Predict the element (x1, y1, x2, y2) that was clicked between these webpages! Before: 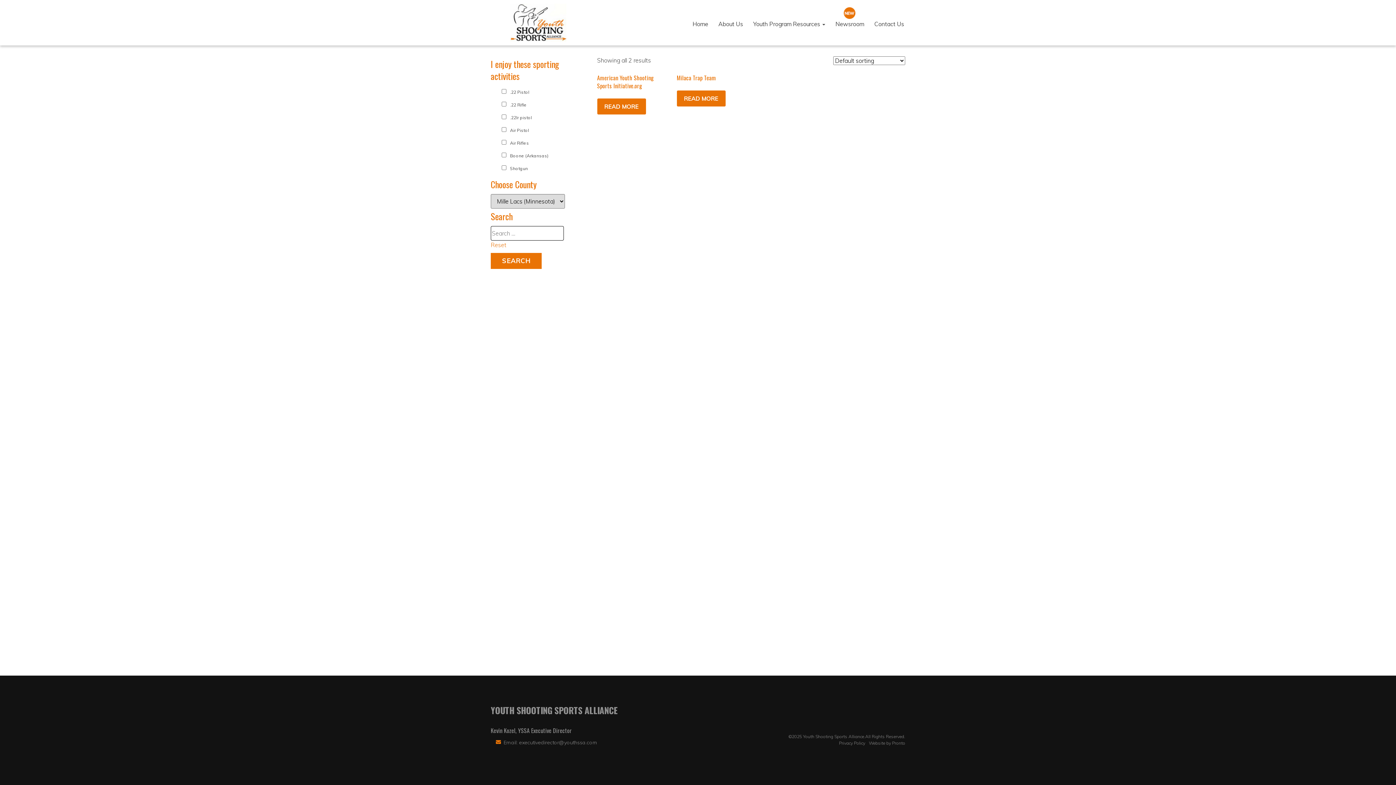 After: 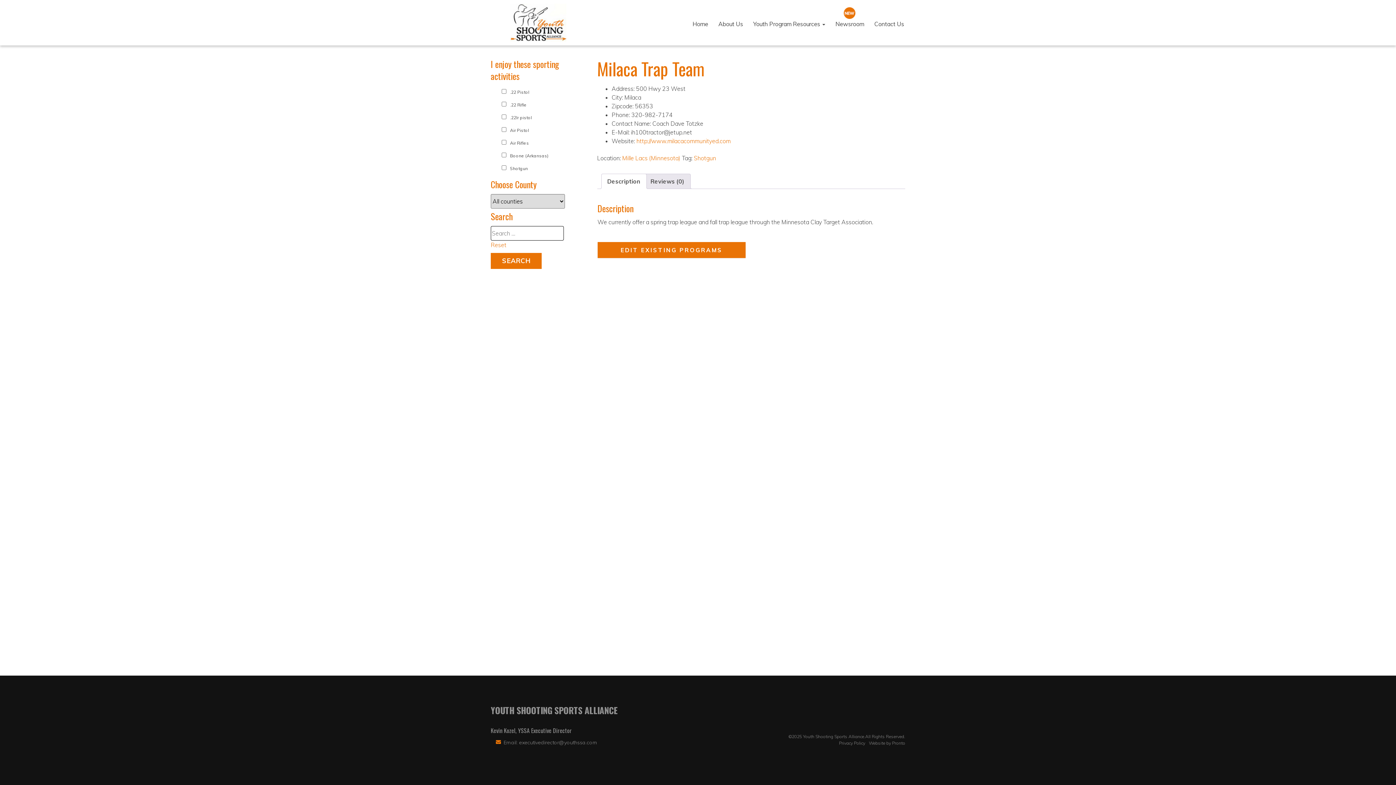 Action: label: Milaca Trap Team bbox: (676, 70, 744, 84)